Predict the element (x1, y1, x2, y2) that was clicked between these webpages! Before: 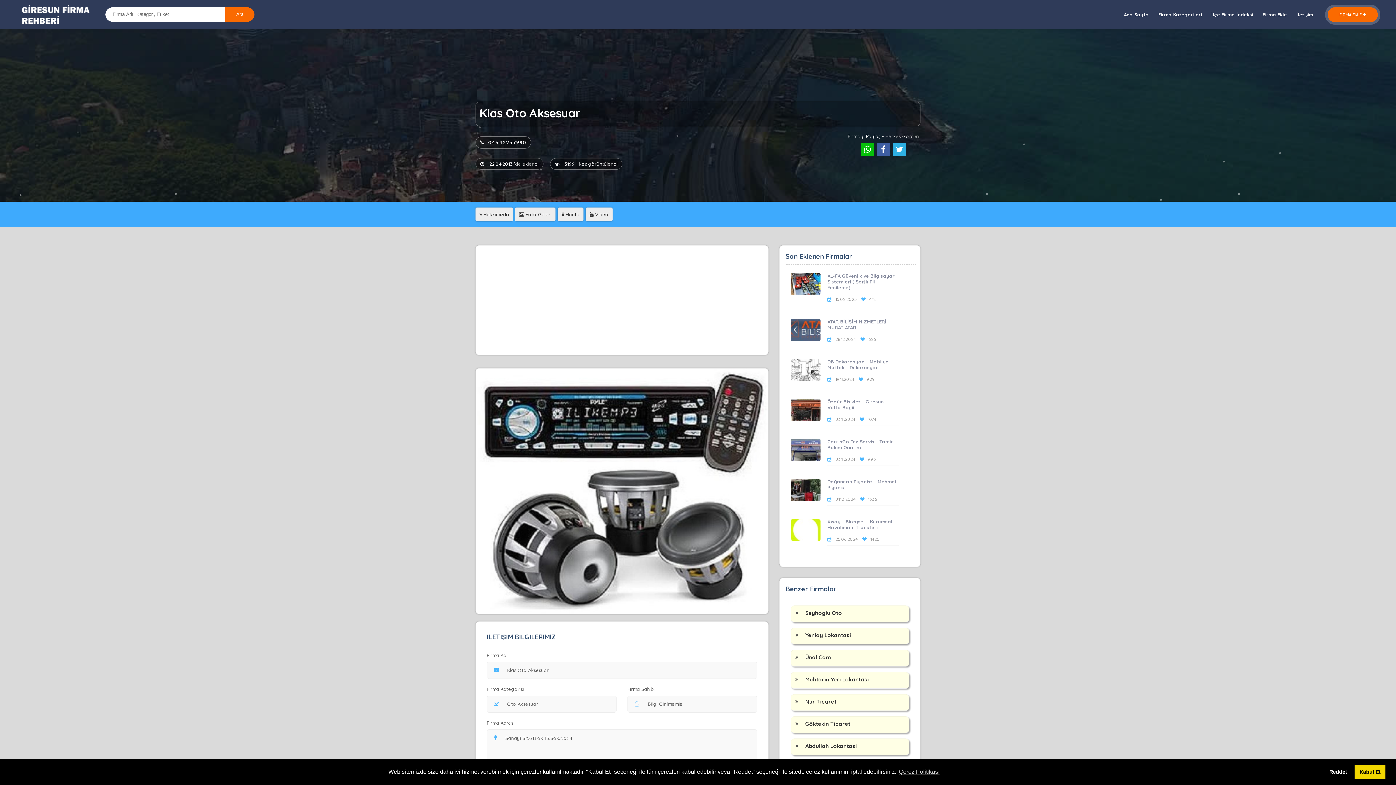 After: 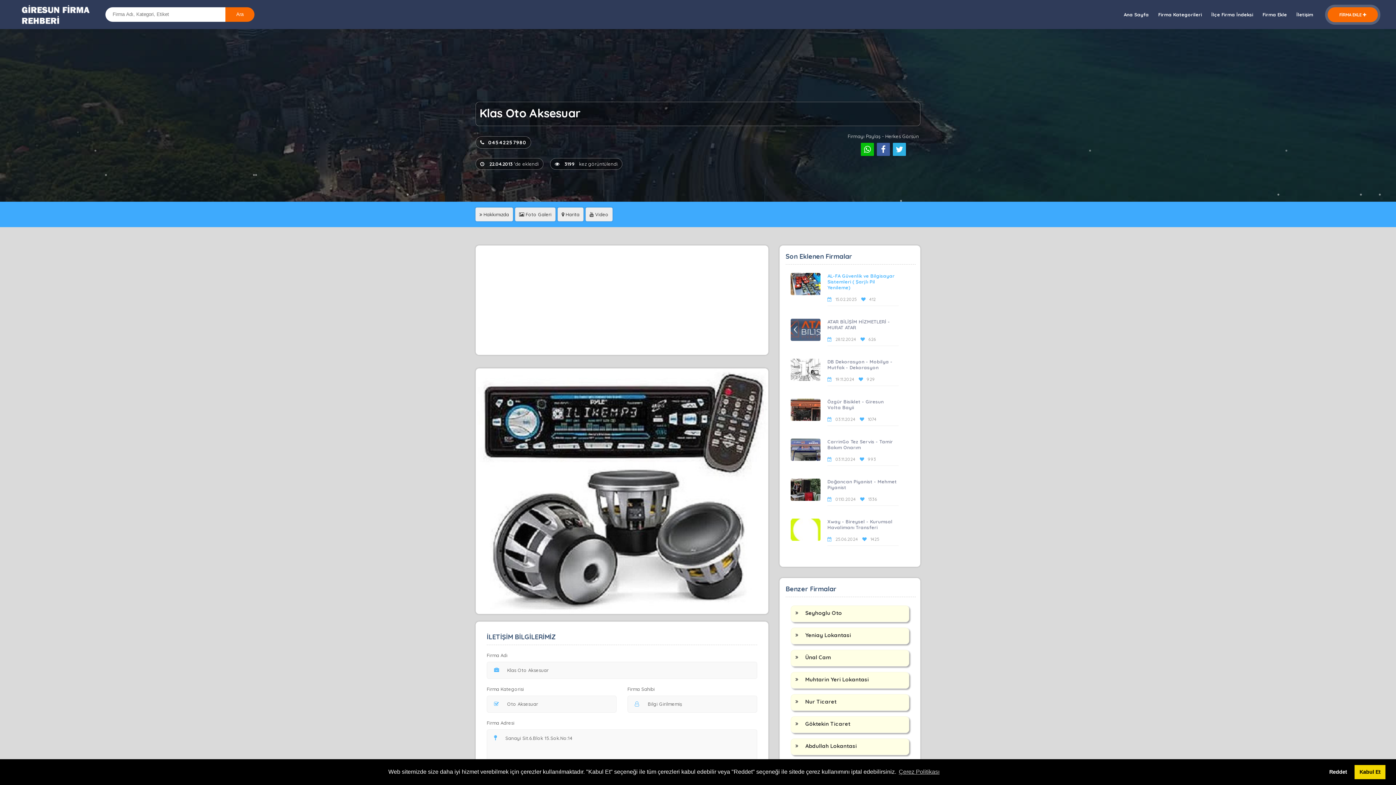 Action: bbox: (827, 273, 894, 297) label: AL-FA Güvenlik ve Bilgisayar Sistemleri ( Şarjlı Pil Yenileme)